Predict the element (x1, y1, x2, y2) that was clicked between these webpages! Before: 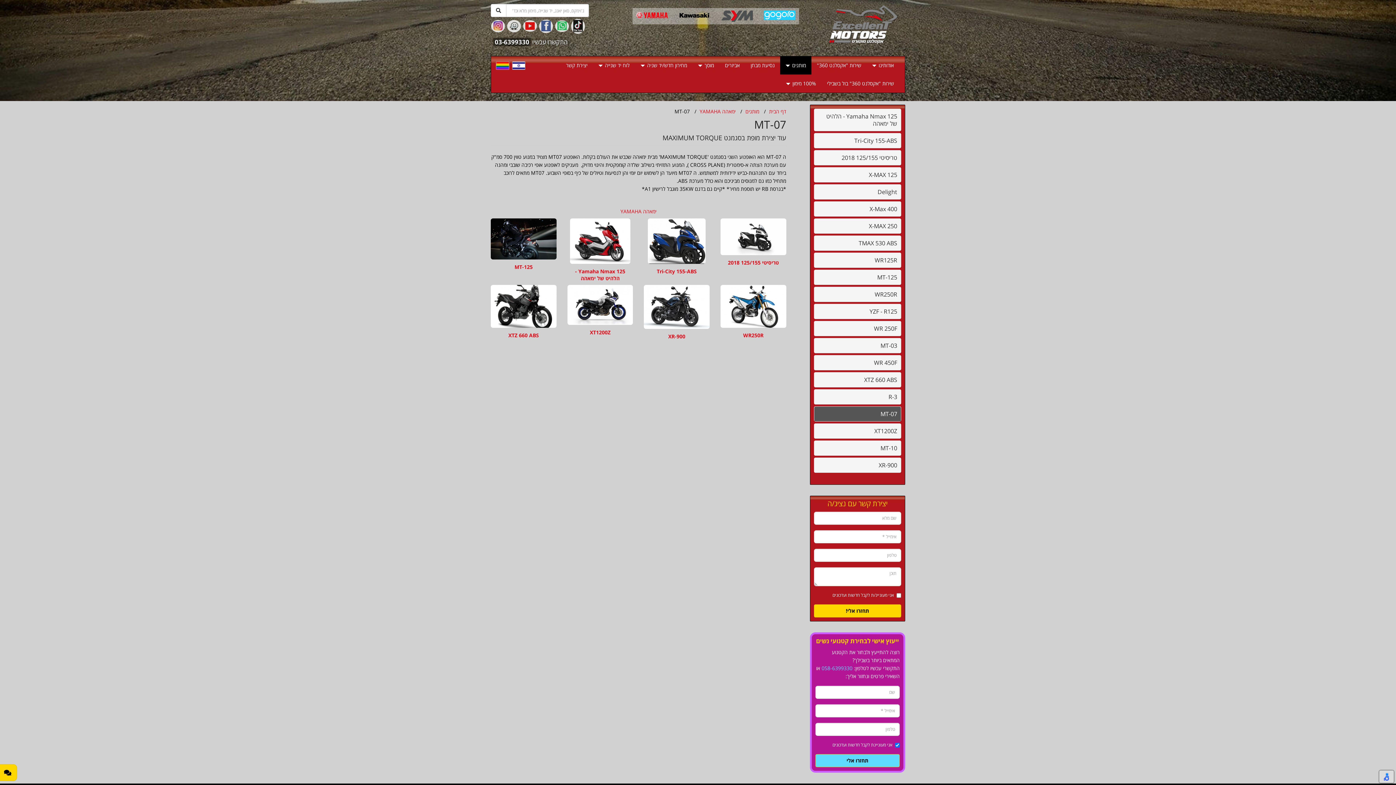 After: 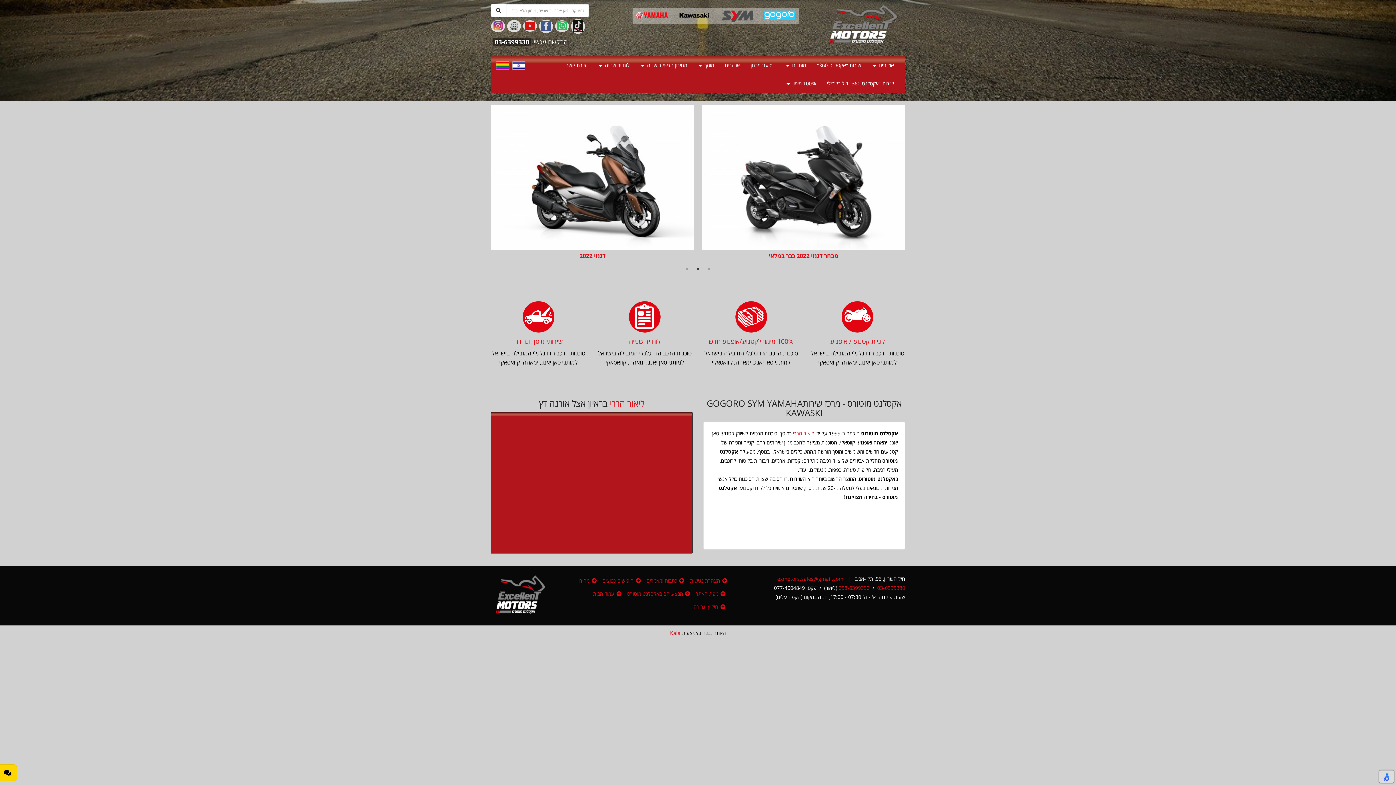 Action: bbox: (822, 20, 905, 27)